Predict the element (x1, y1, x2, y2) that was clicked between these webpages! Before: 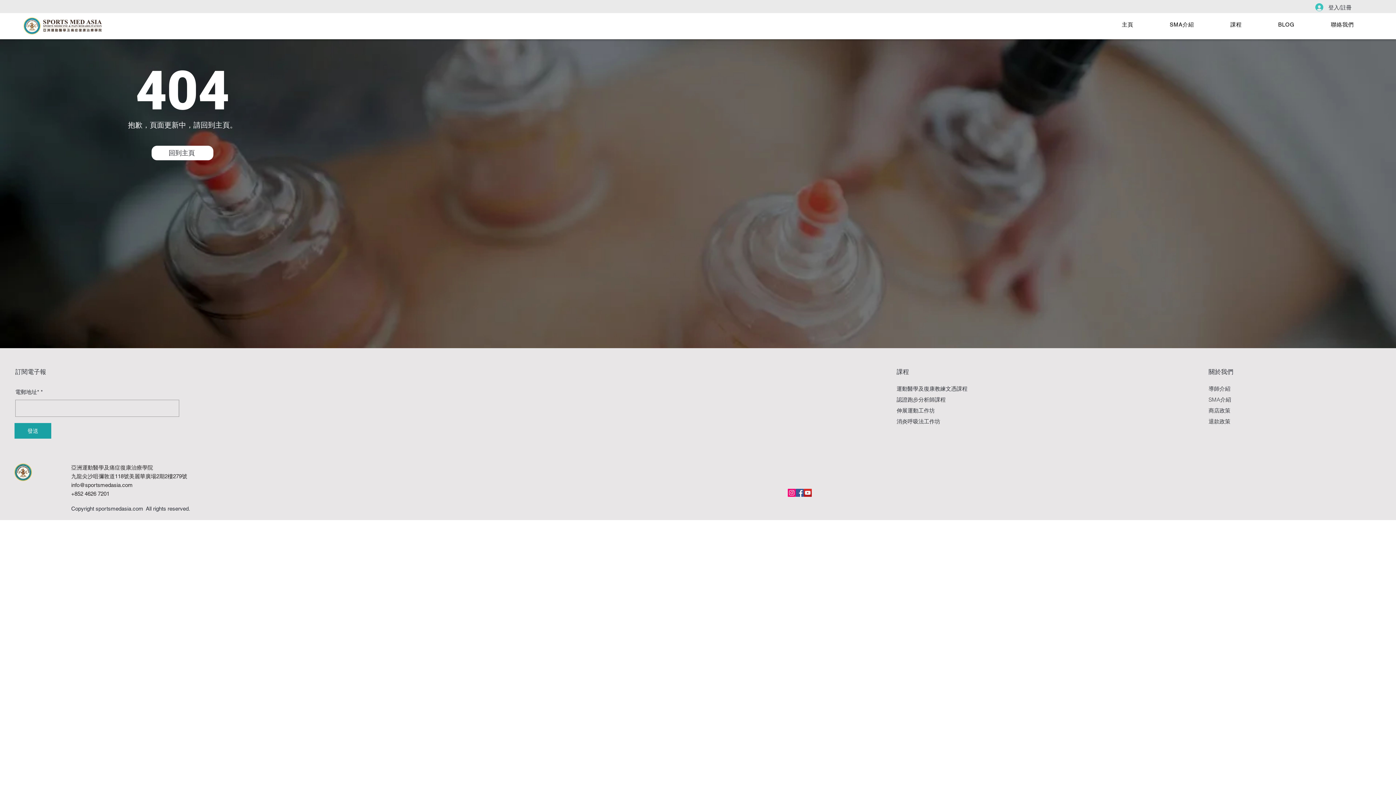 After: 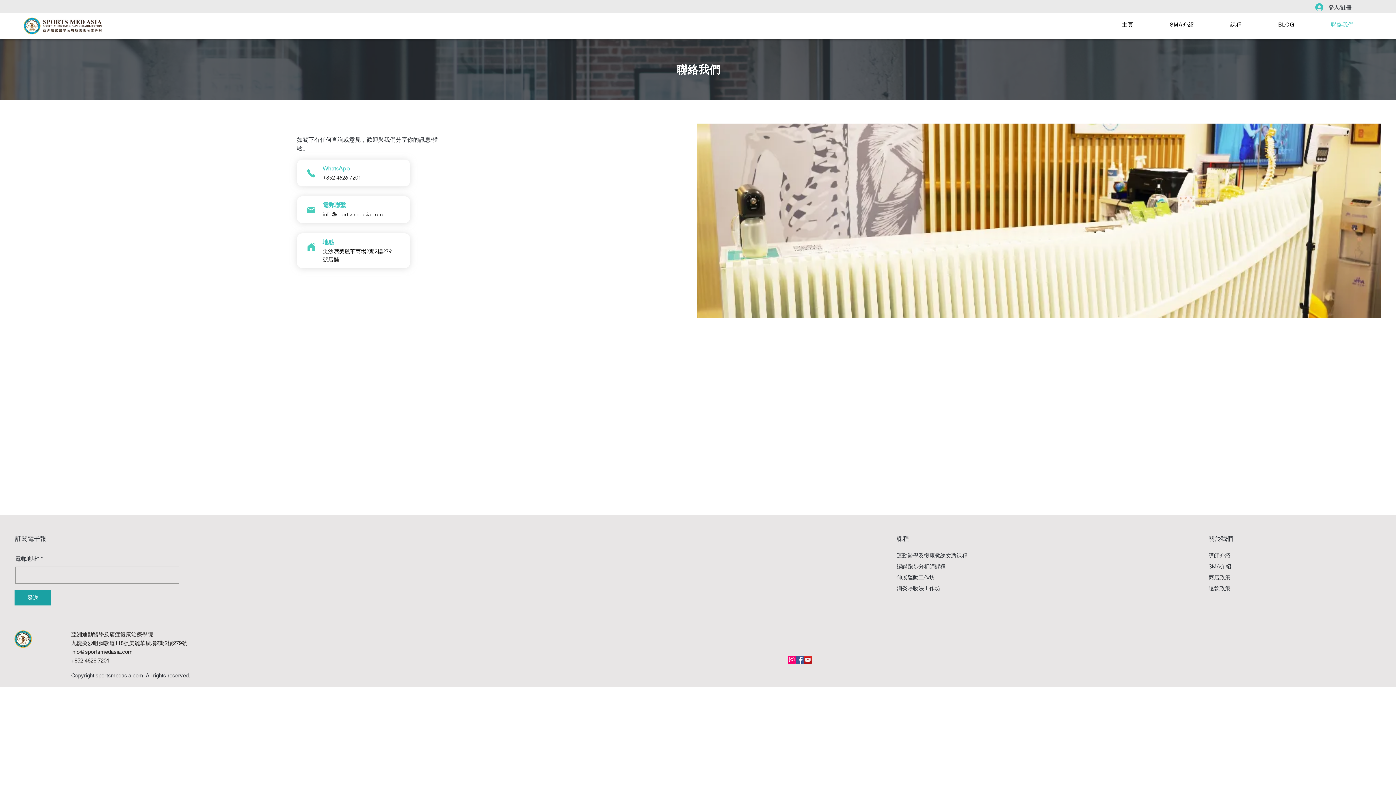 Action: label: 聯絡我們 bbox: (1314, 17, 1370, 32)